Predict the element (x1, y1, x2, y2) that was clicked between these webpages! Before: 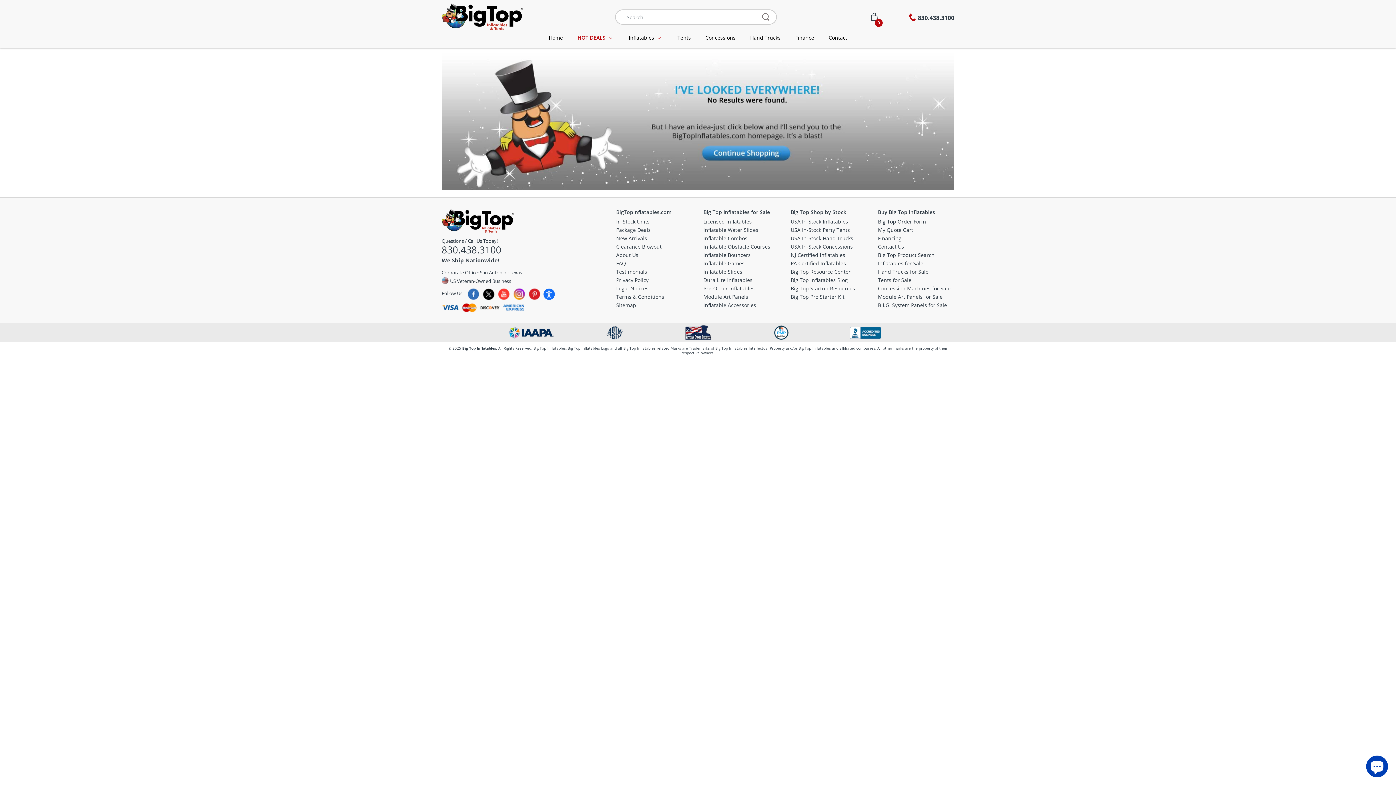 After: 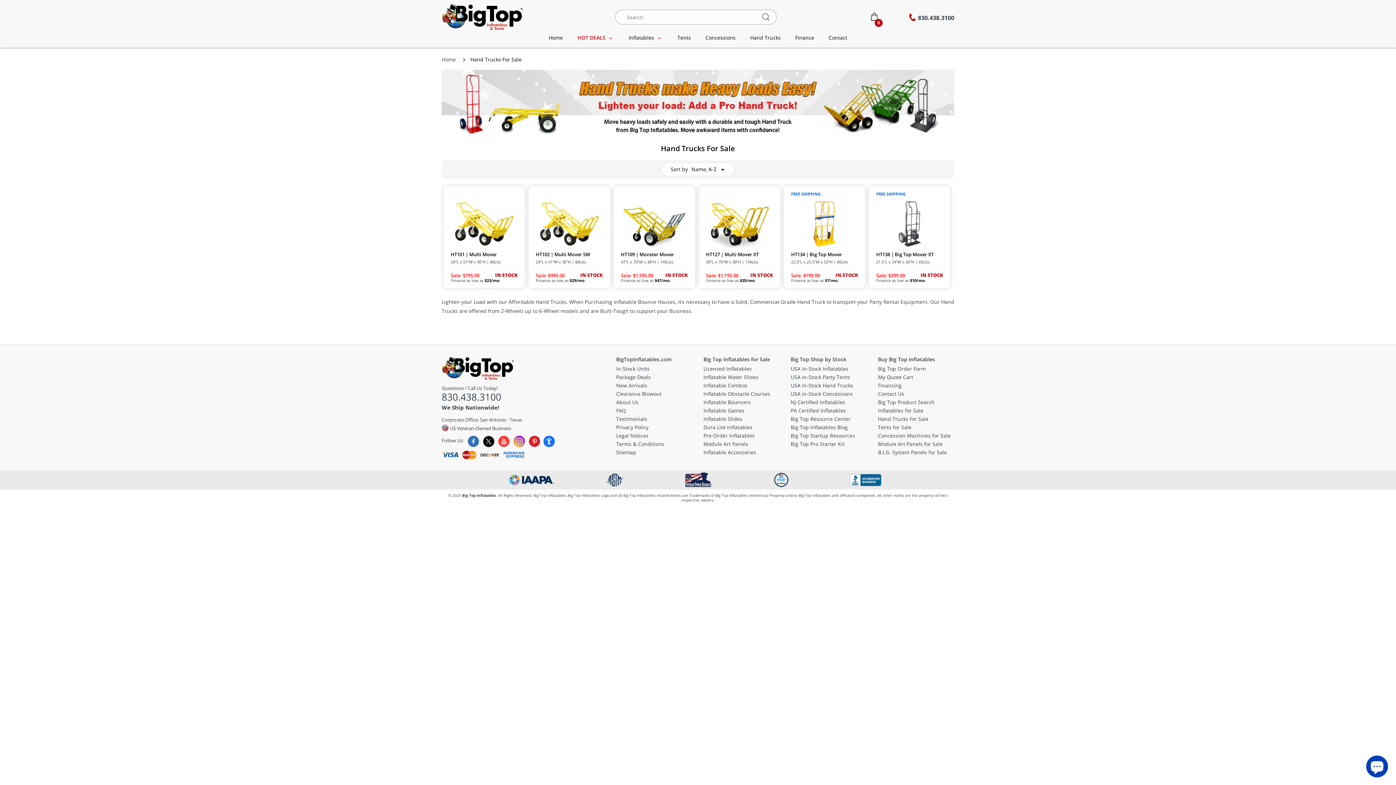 Action: bbox: (750, 31, 780, 47) label: Hand Trucks